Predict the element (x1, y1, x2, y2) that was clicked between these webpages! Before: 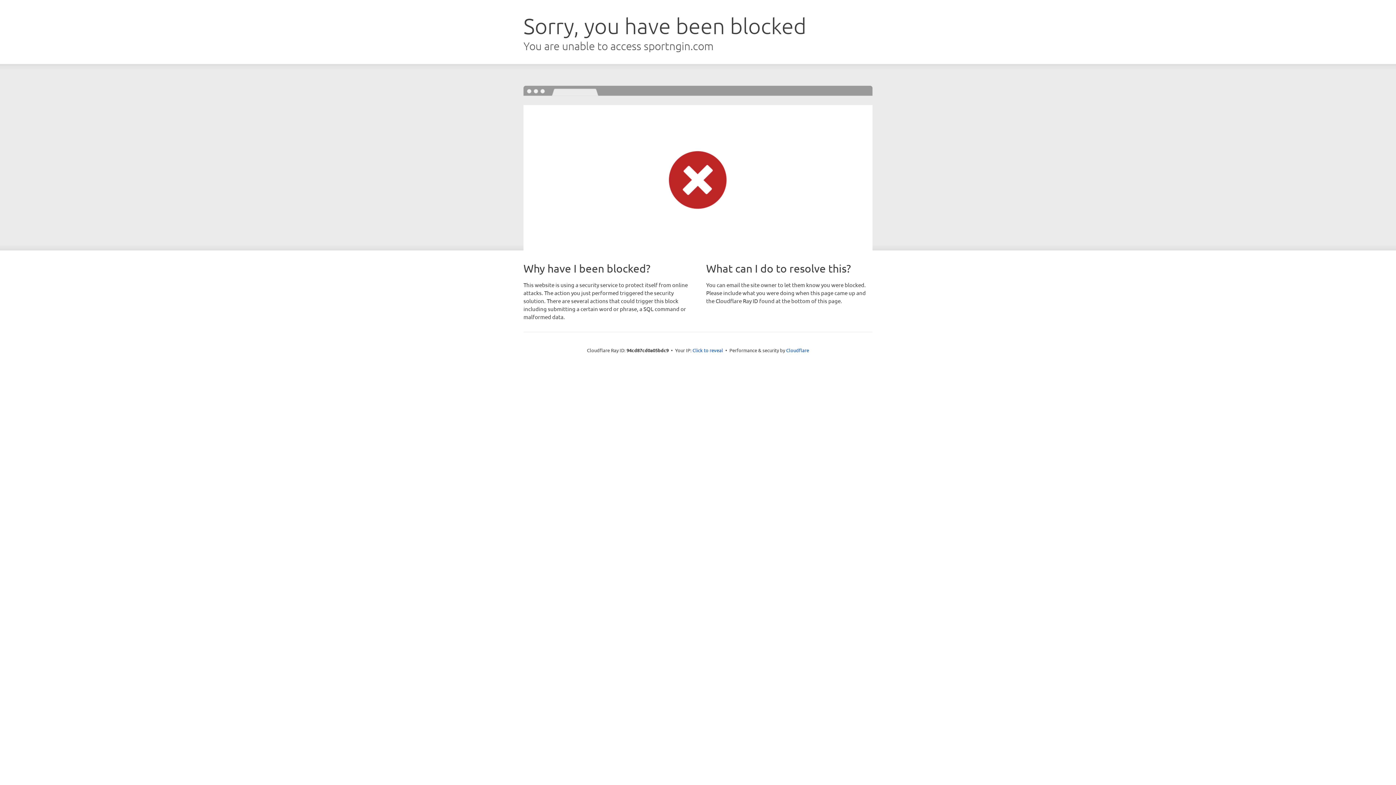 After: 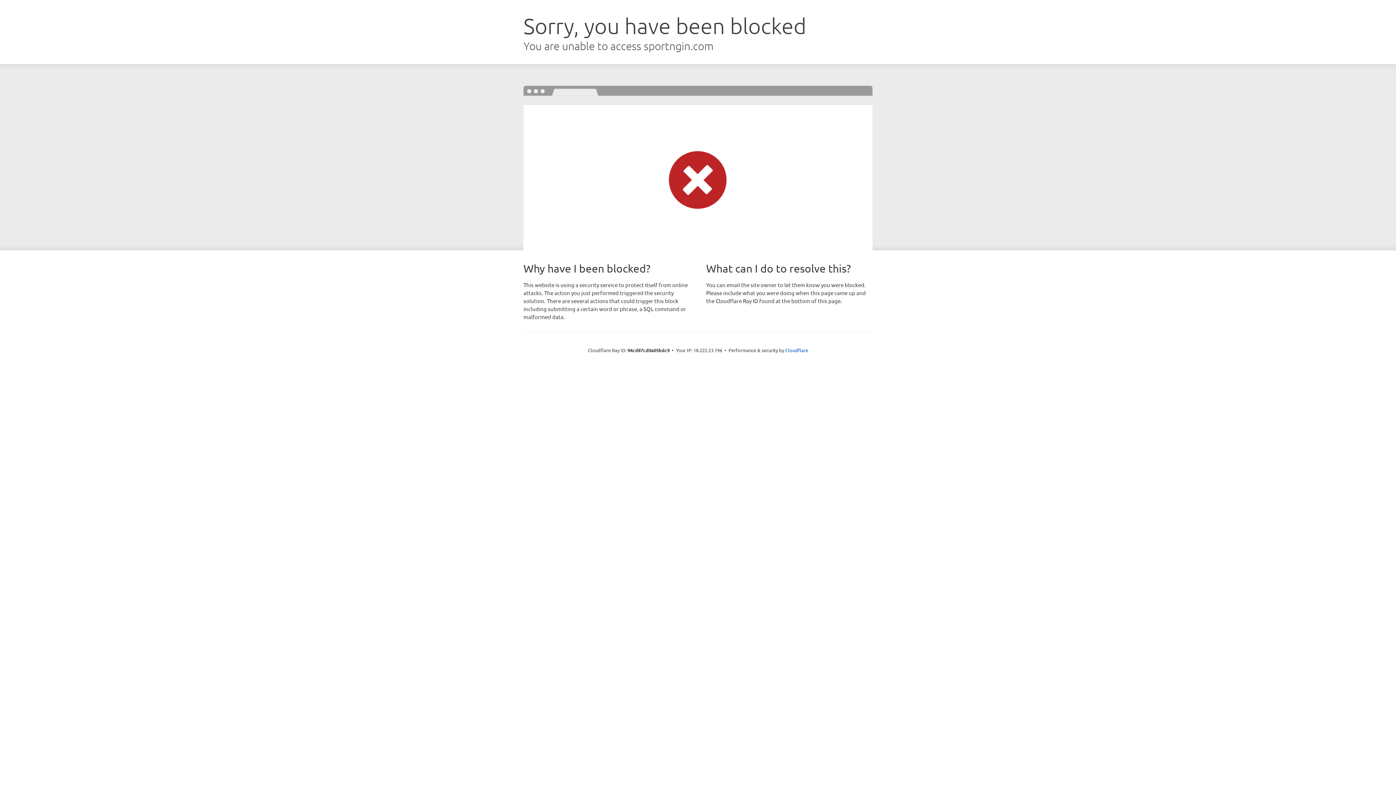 Action: bbox: (692, 346, 723, 353) label: Click to reveal